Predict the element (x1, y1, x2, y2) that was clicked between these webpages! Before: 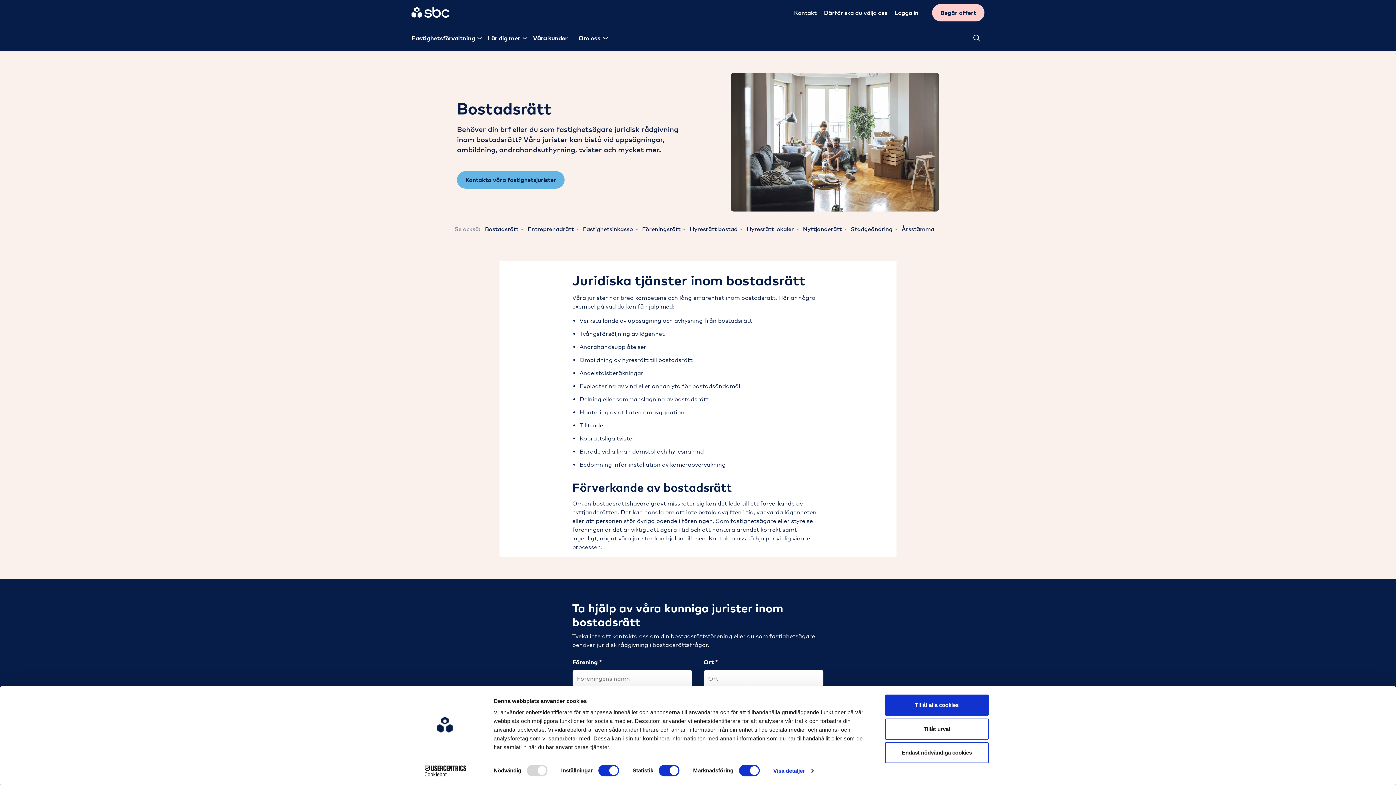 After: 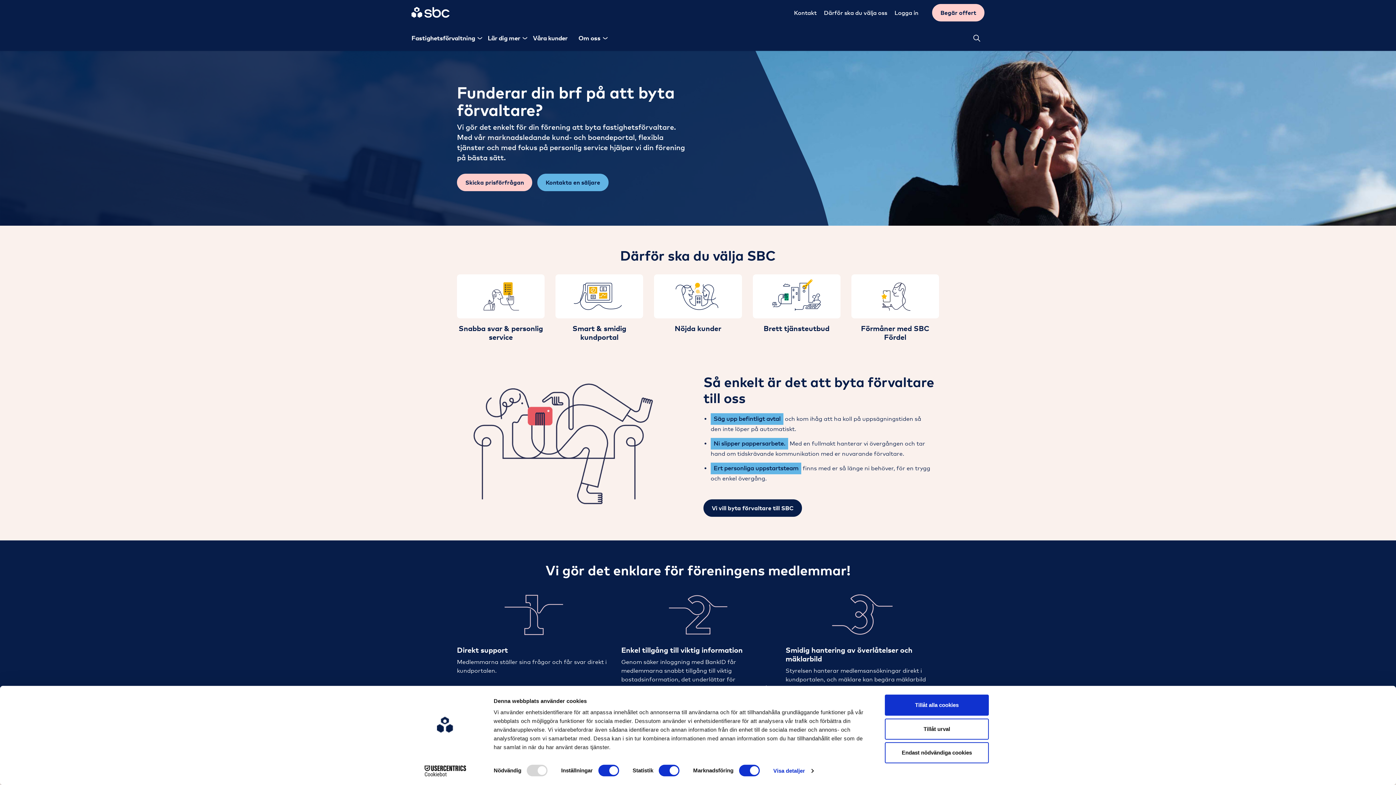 Action: label: Därför ska du välja oss bbox: (820, 0, 891, 25)